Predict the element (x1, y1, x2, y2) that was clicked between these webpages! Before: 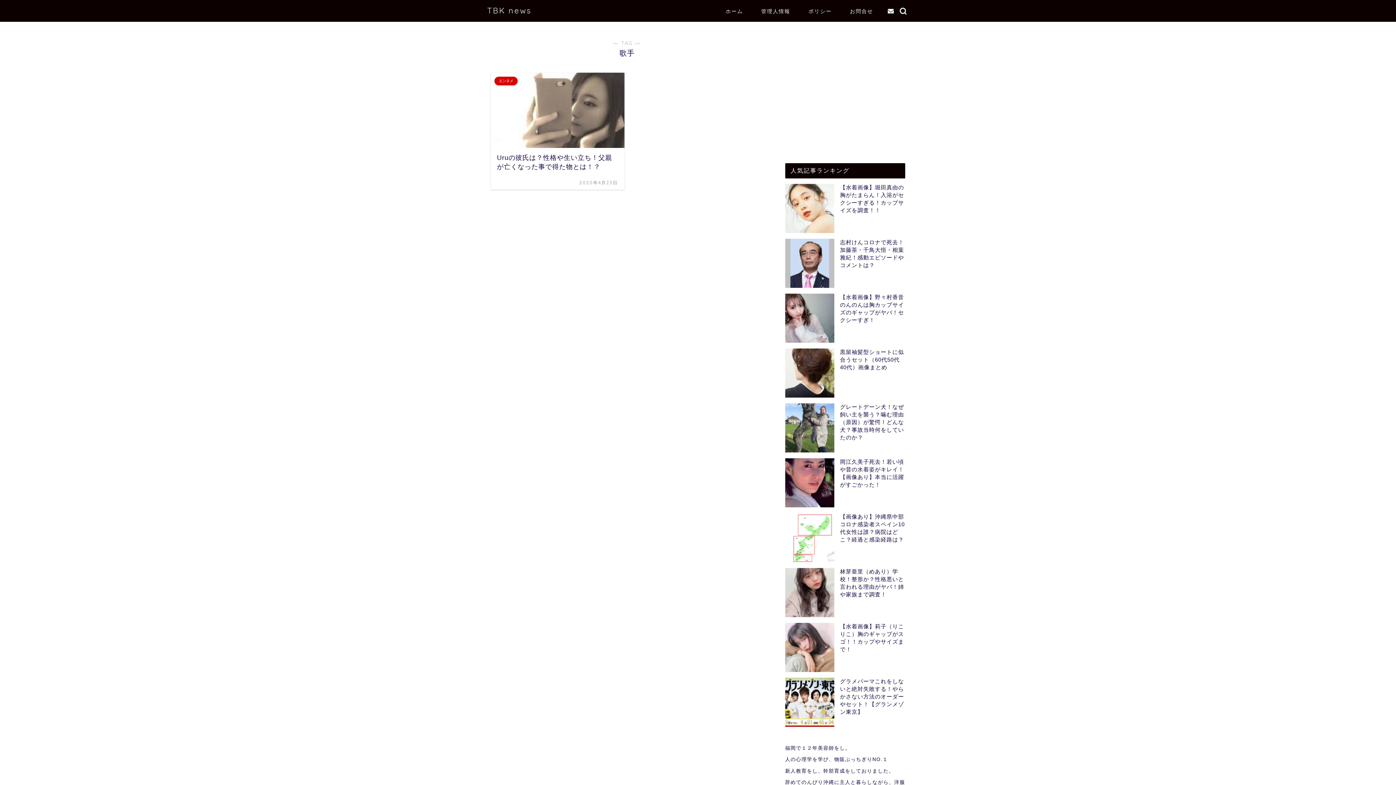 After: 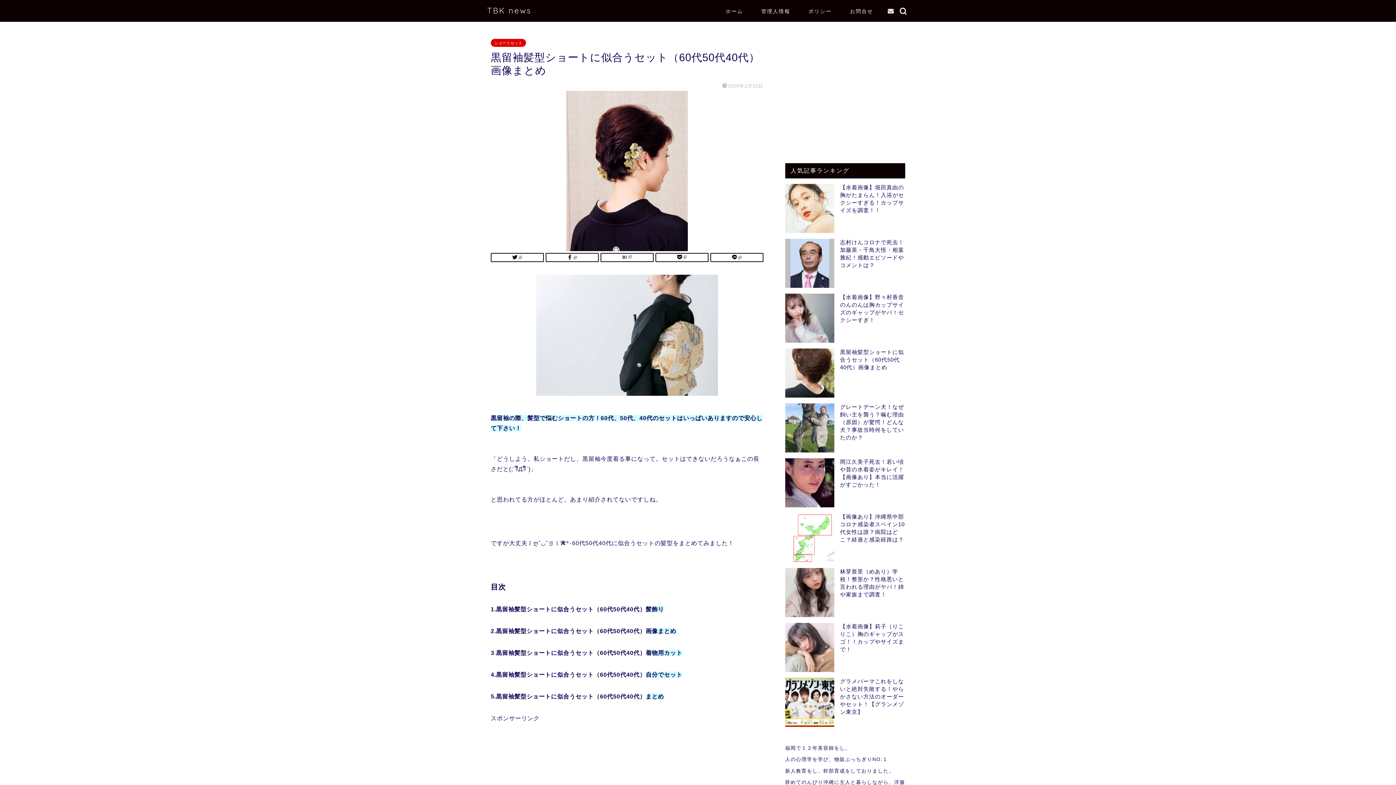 Action: label: 黒留袖髪型ショートに似合うセット（60代50代40代）画像まとめ bbox: (840, 348, 904, 370)